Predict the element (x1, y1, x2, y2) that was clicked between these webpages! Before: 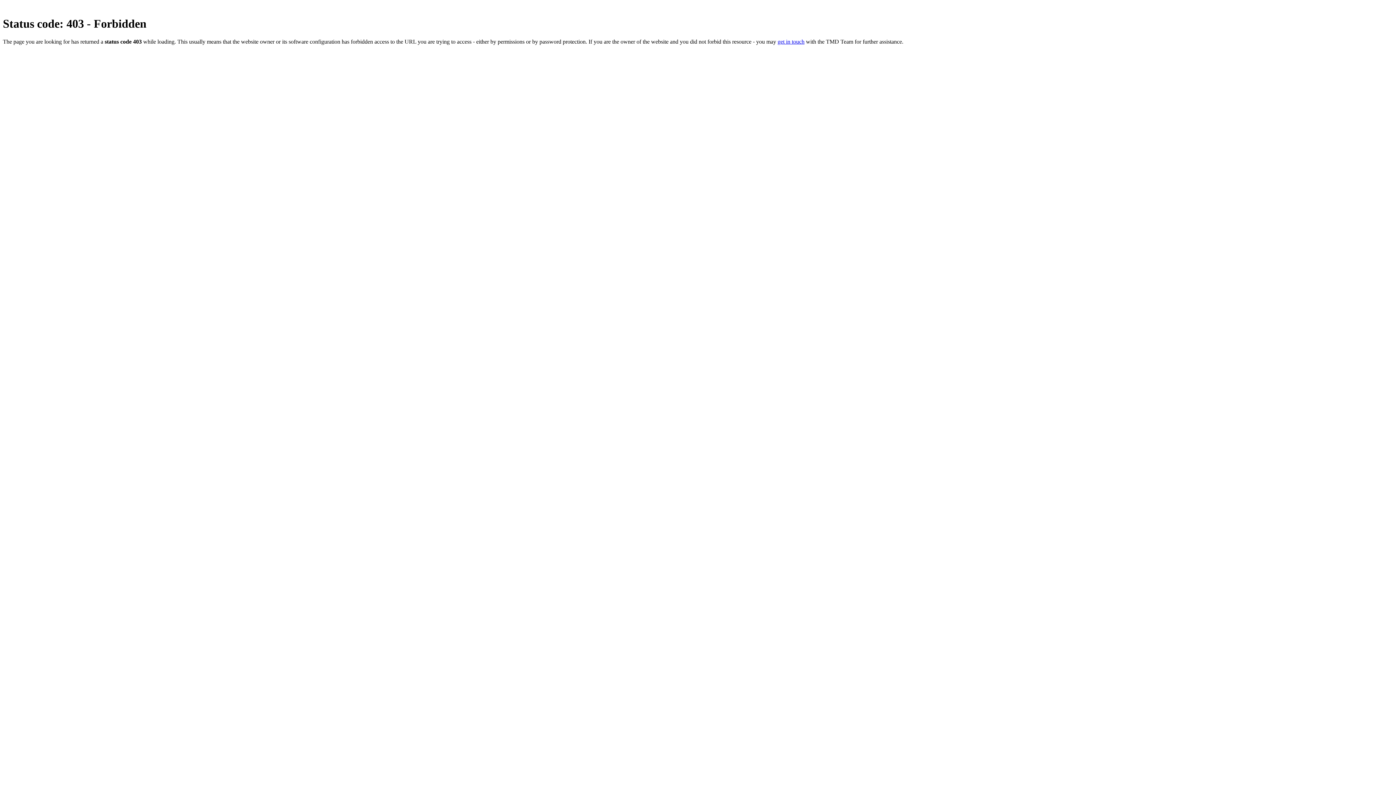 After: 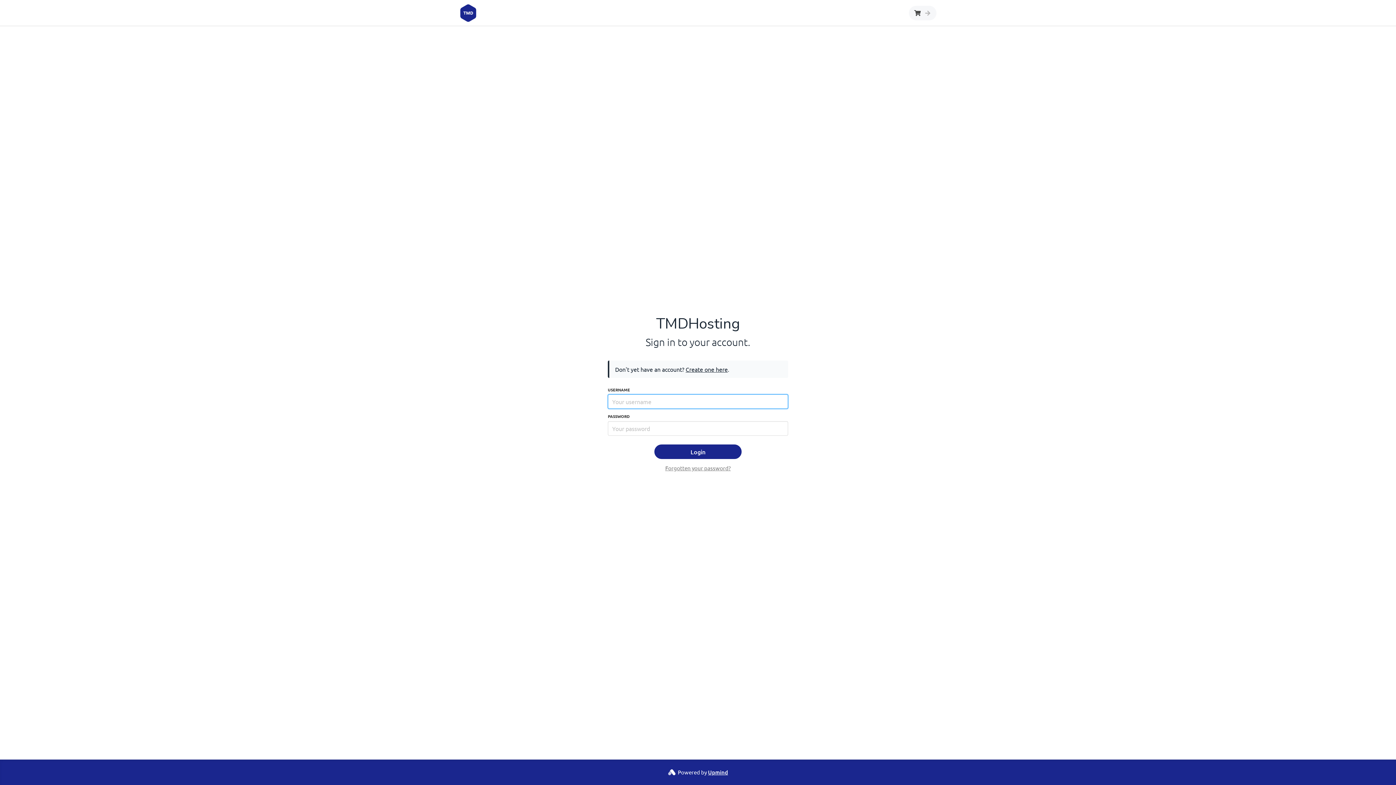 Action: bbox: (777, 38, 804, 44) label: get in touch